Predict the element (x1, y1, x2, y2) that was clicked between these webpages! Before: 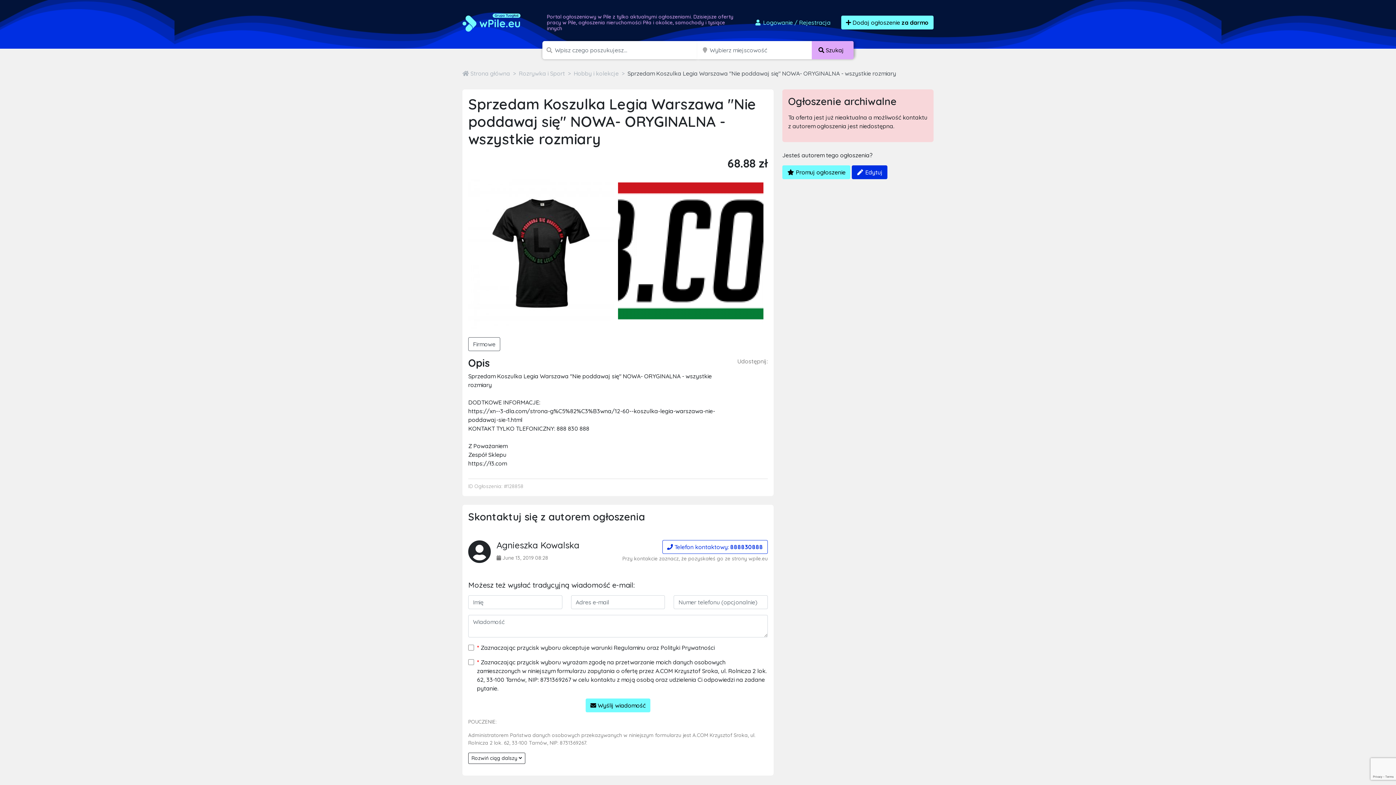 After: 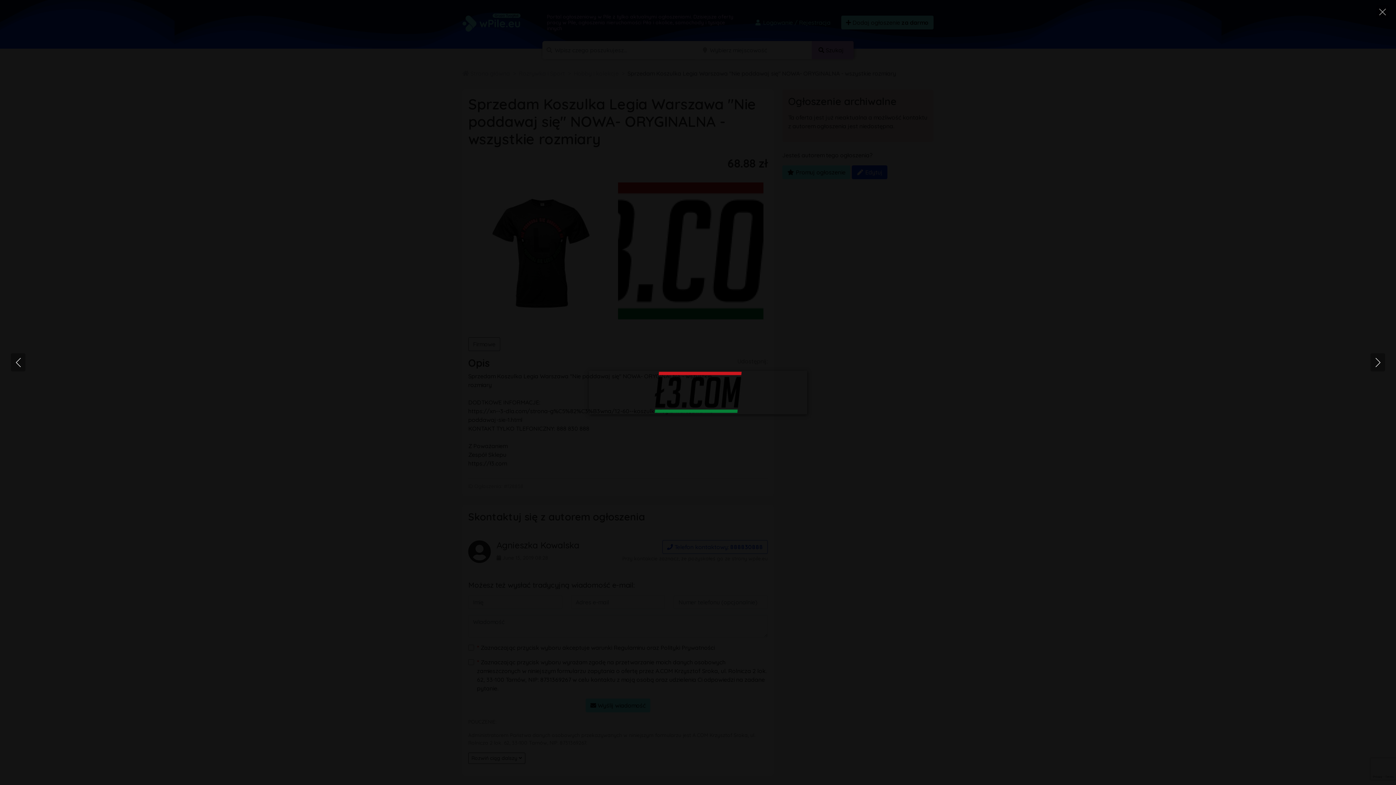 Action: bbox: (618, 247, 763, 254)